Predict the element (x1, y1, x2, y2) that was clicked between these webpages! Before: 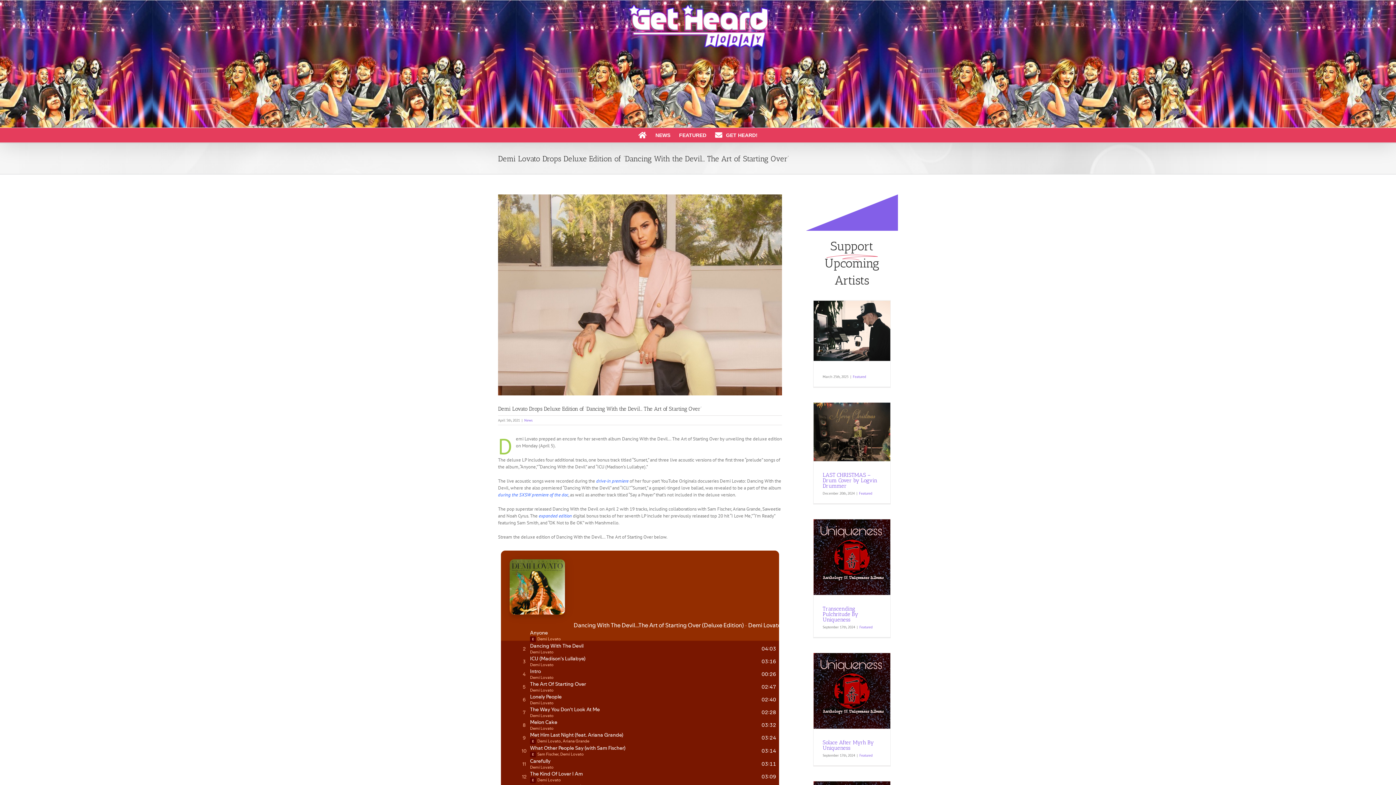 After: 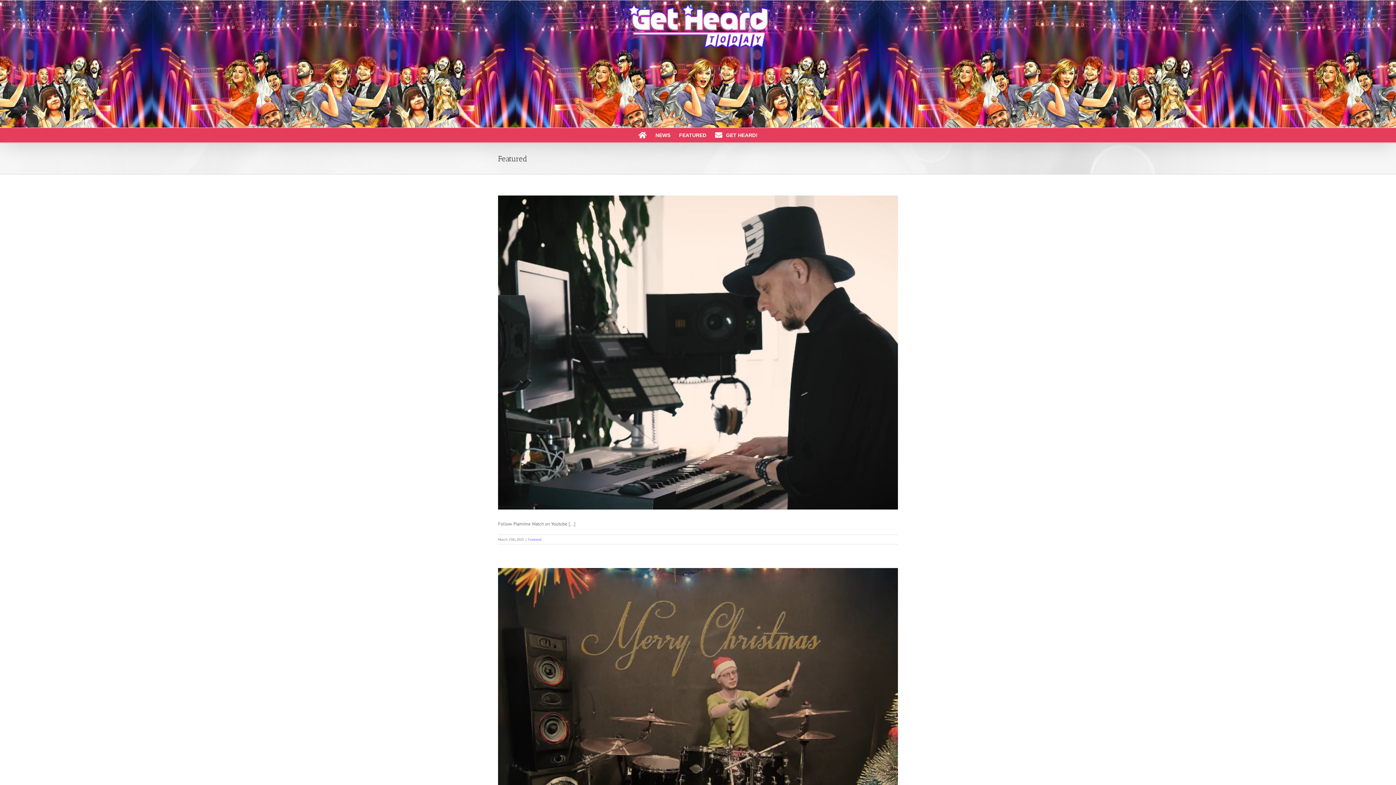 Action: label: Featured bbox: (859, 491, 872, 495)